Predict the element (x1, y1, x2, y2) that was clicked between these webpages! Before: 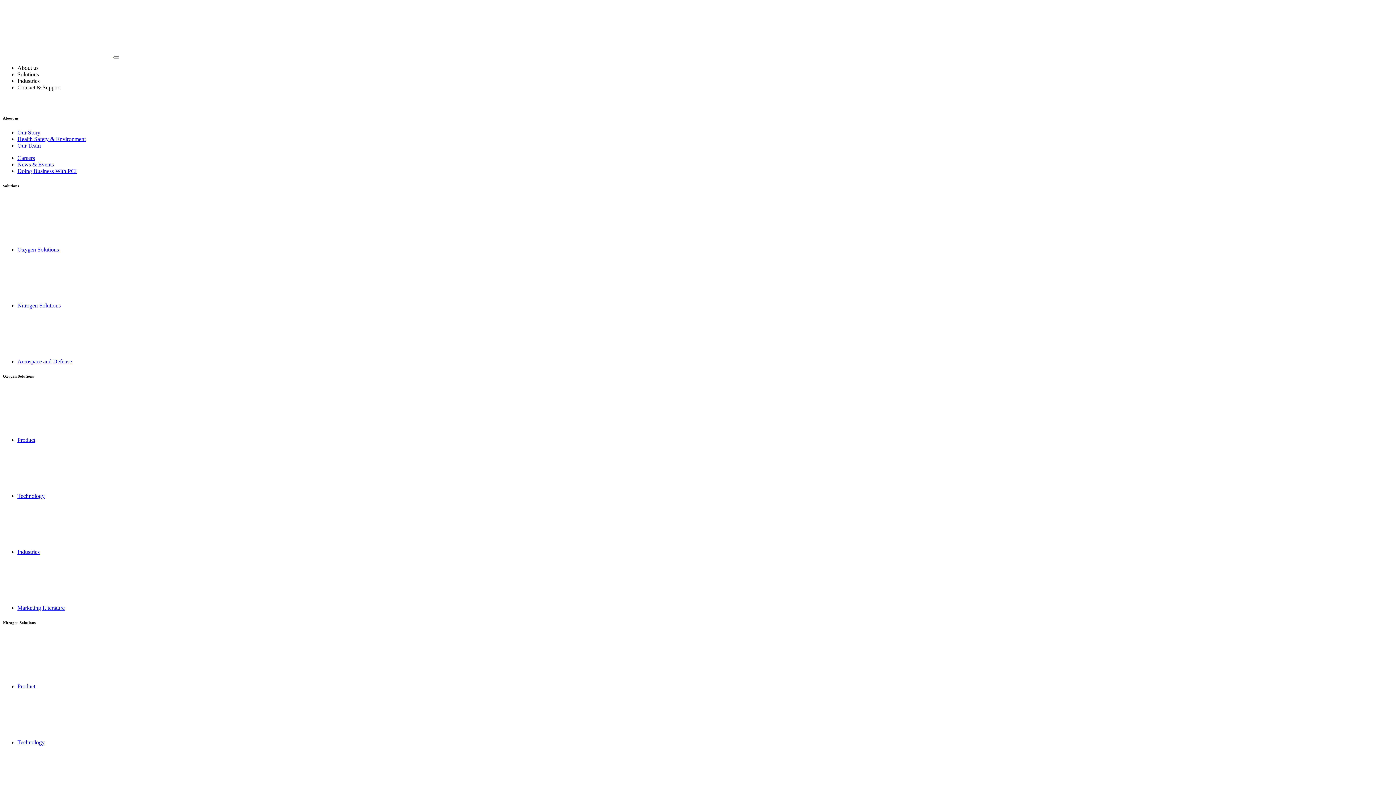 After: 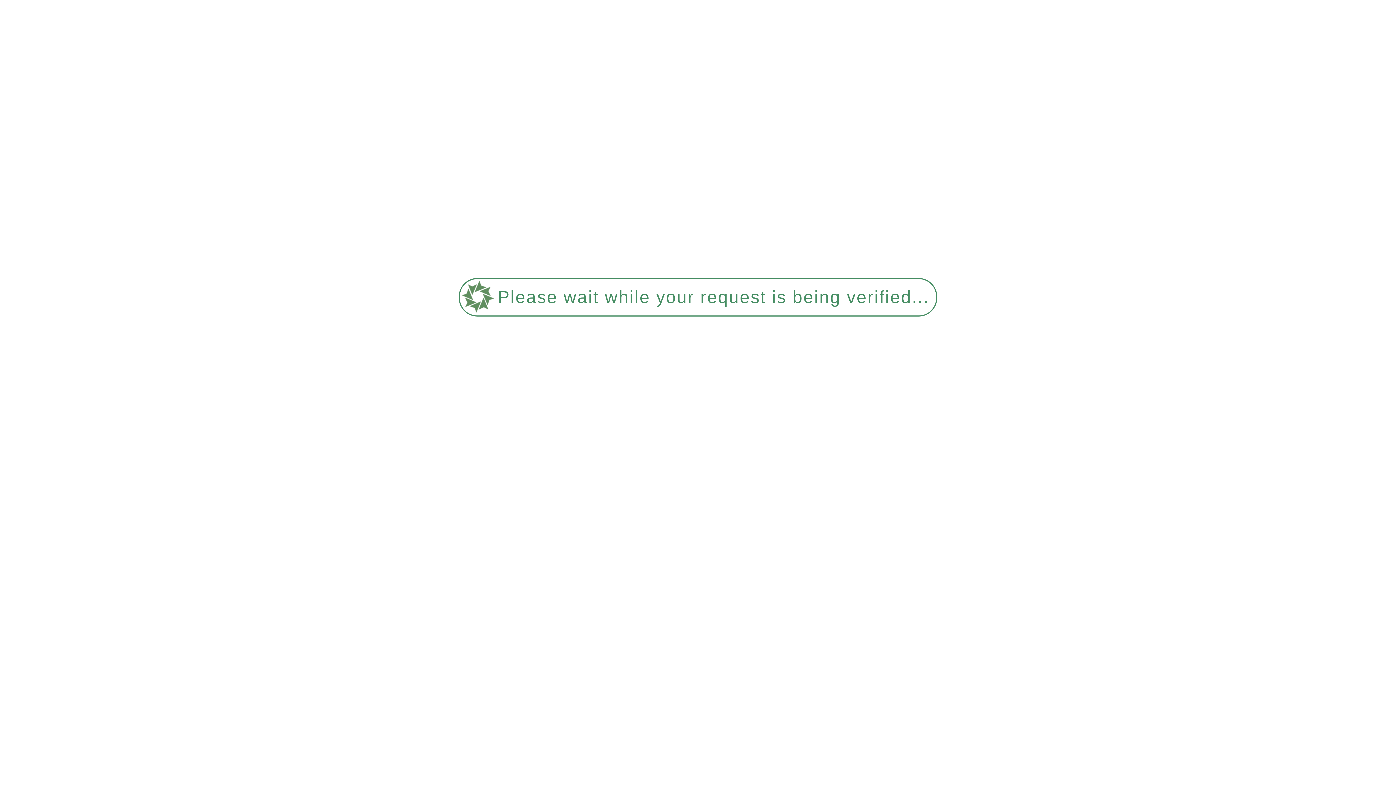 Action: label: Technology bbox: (17, 739, 153, 745)